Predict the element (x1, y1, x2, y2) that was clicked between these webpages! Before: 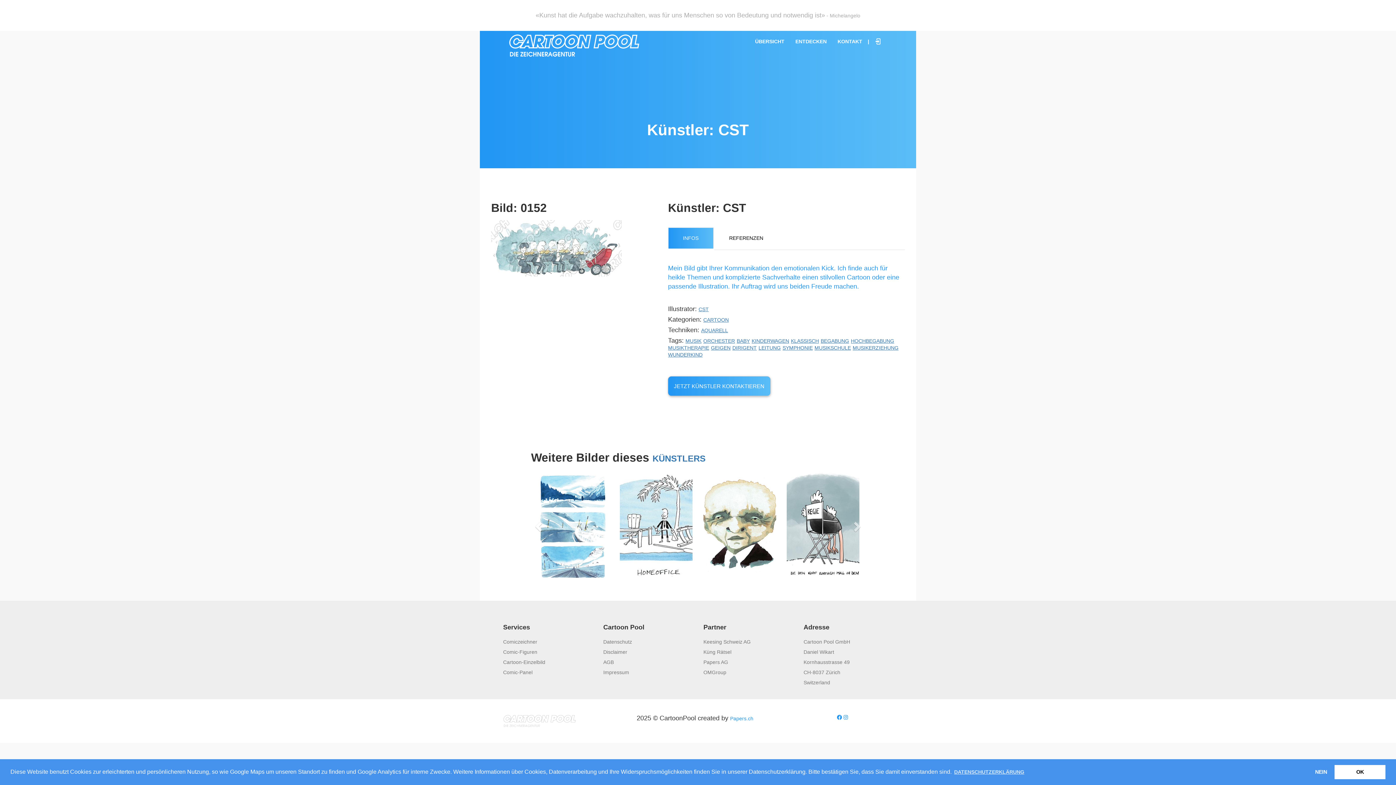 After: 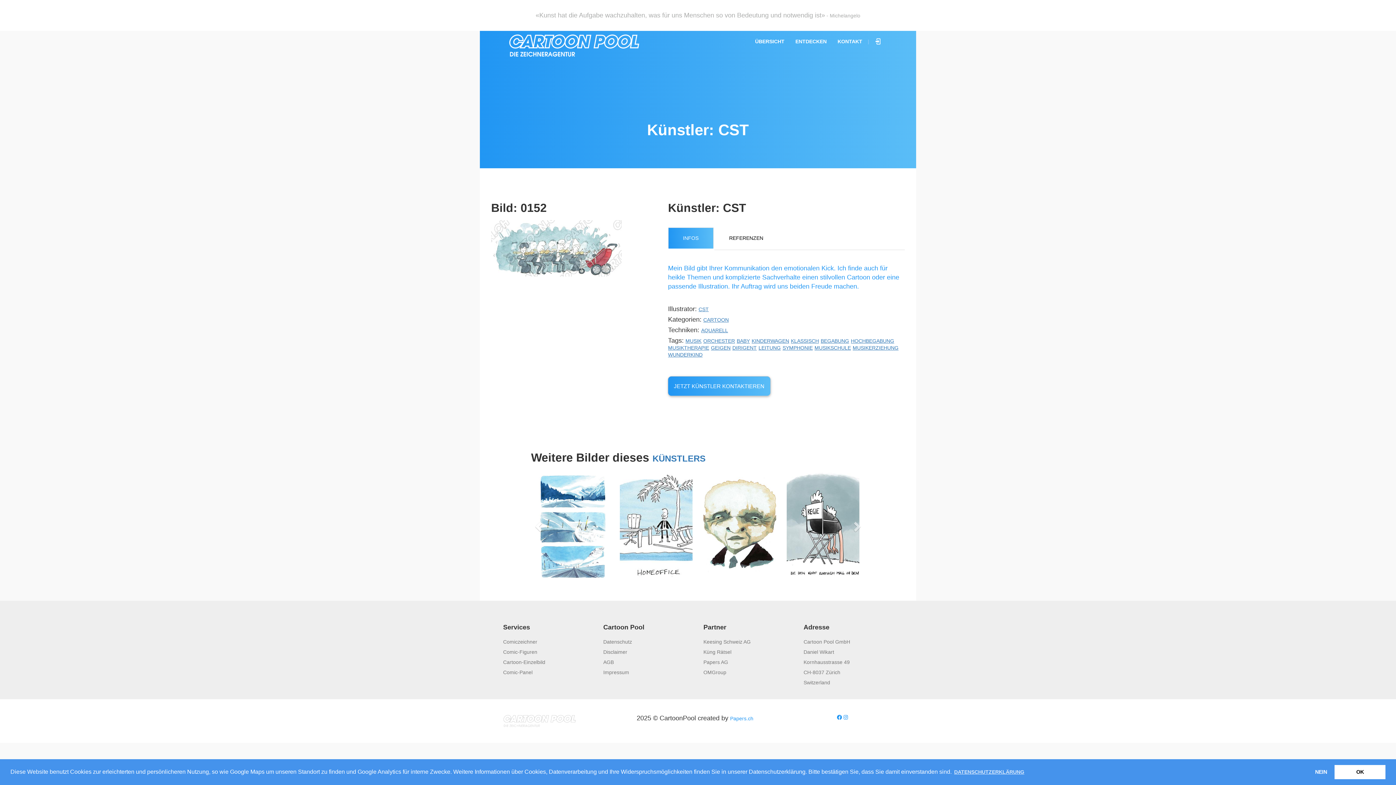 Action: bbox: (862, 32, 874, 50) label: |